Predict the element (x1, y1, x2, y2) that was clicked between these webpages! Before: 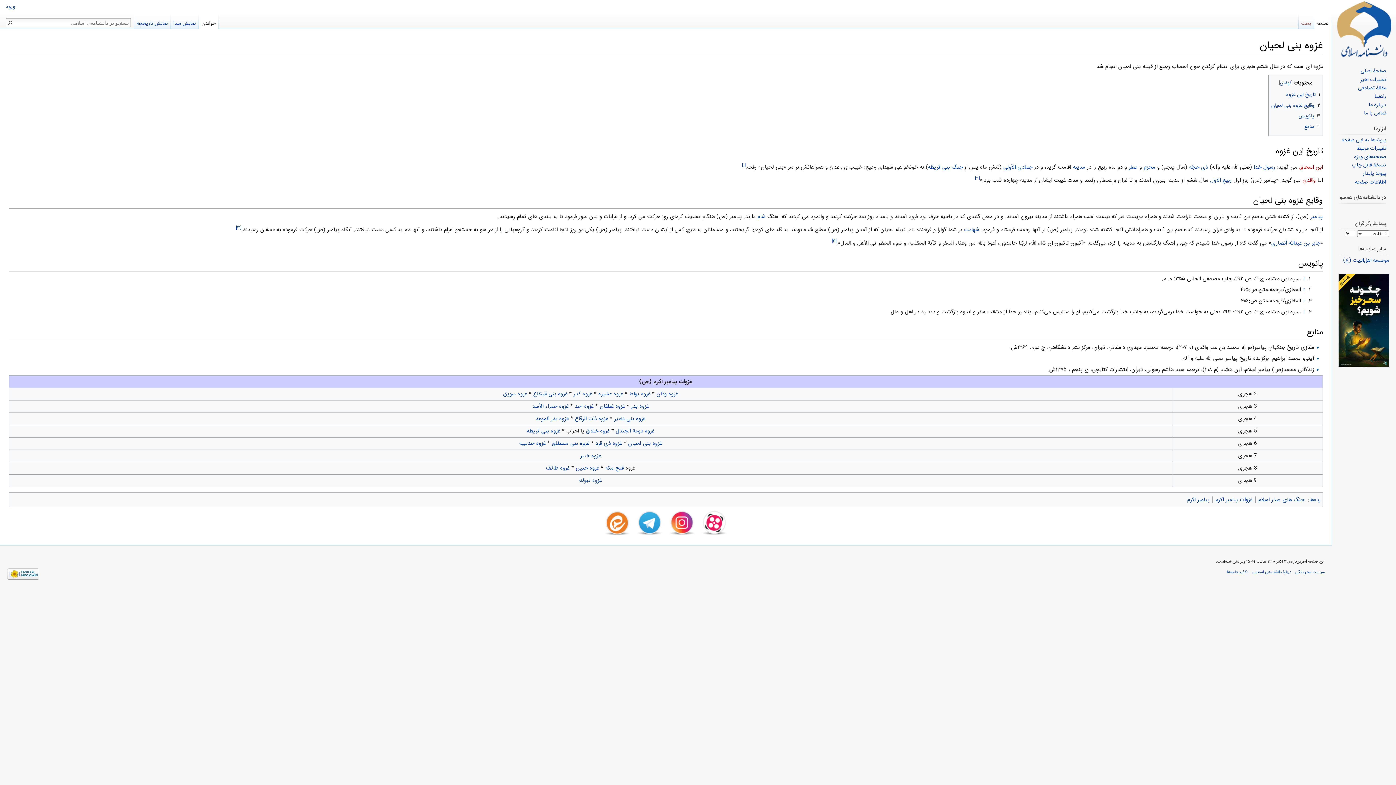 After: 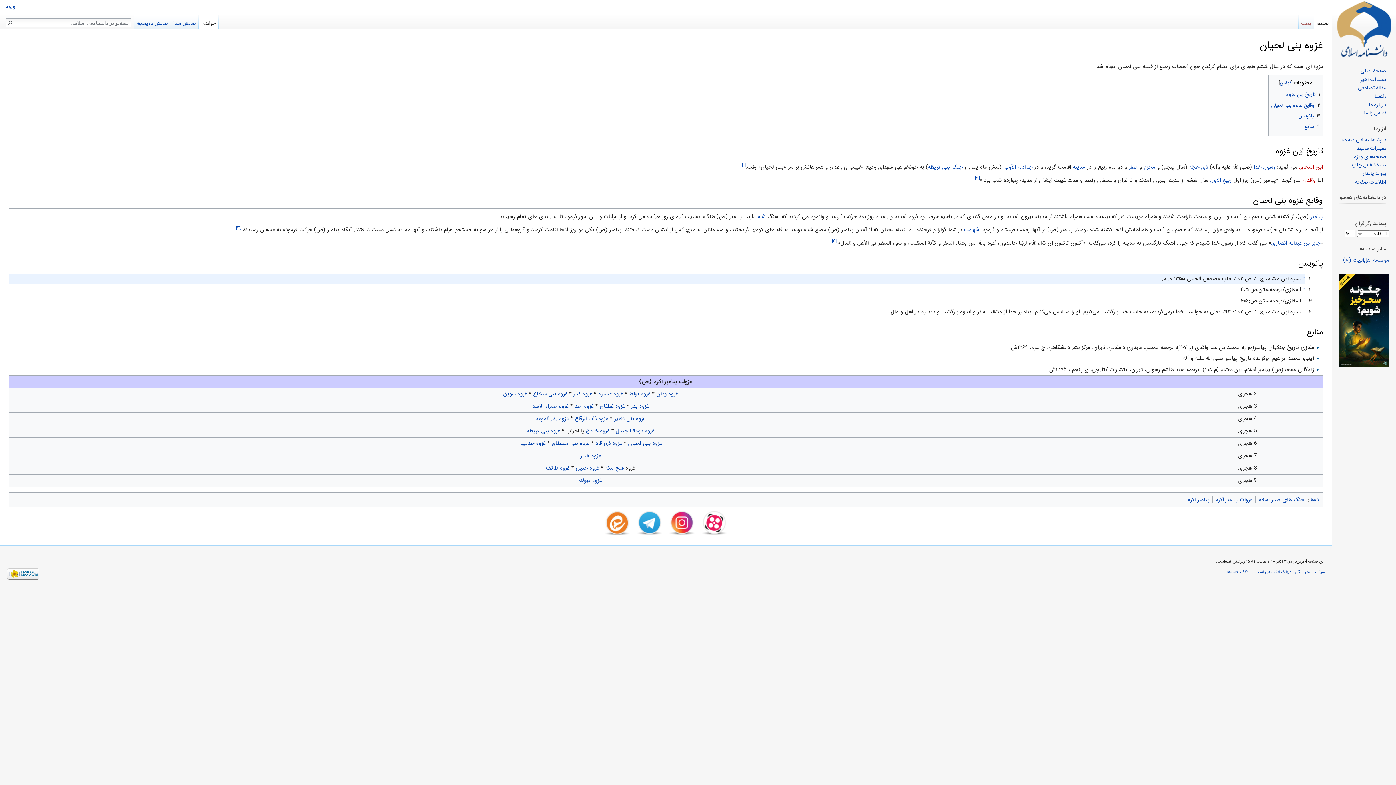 Action: label: [۱] bbox: (742, 161, 745, 168)